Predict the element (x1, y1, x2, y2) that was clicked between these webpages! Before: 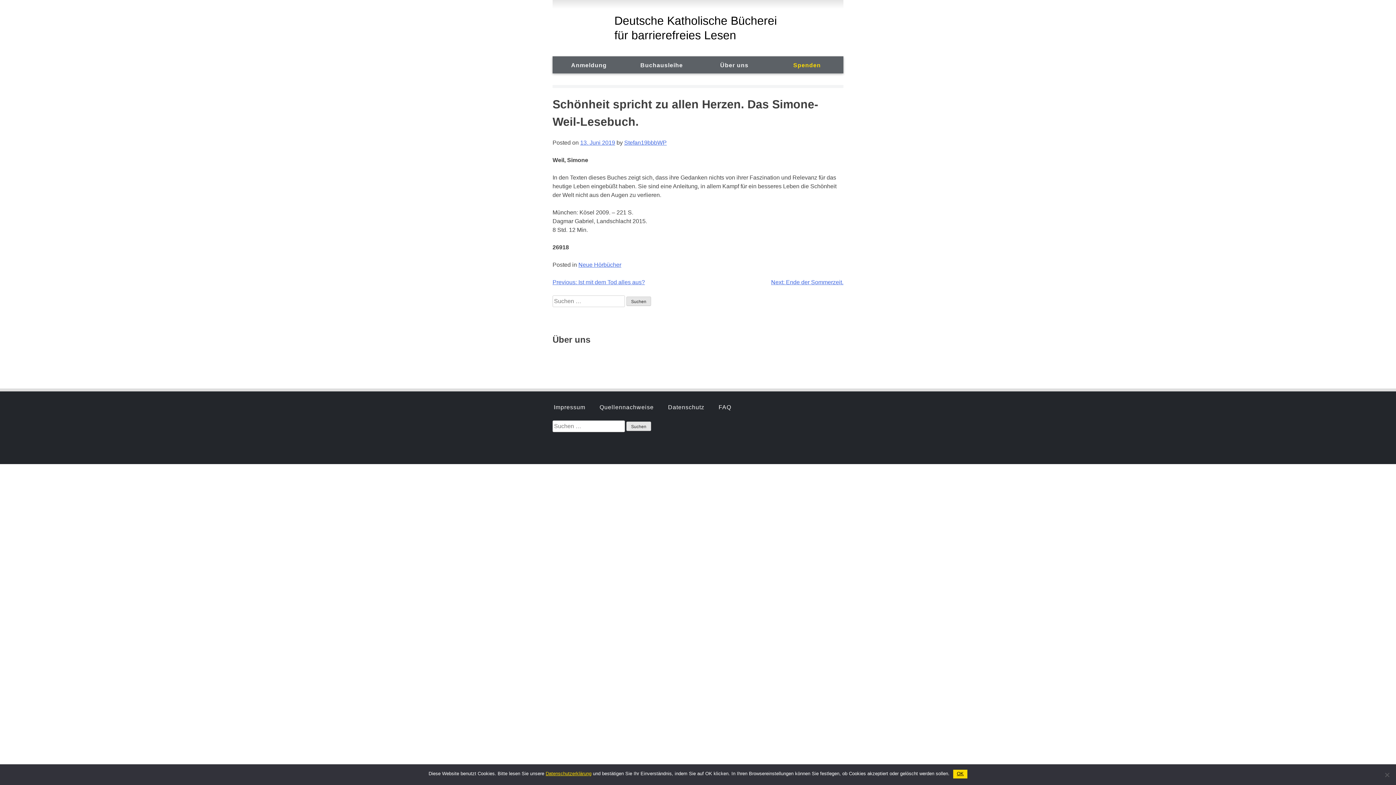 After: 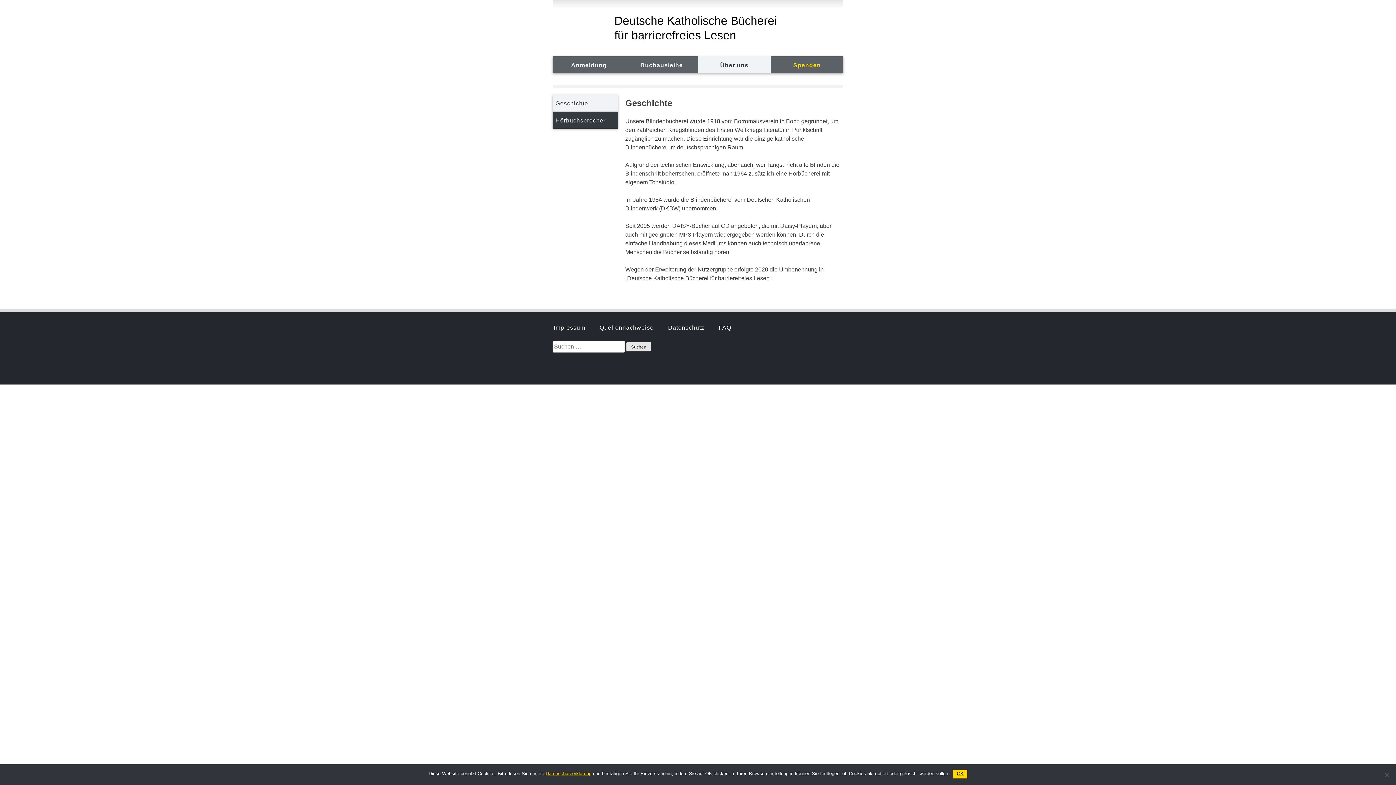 Action: label: Geschichte bbox: (552, 354, 598, 361)